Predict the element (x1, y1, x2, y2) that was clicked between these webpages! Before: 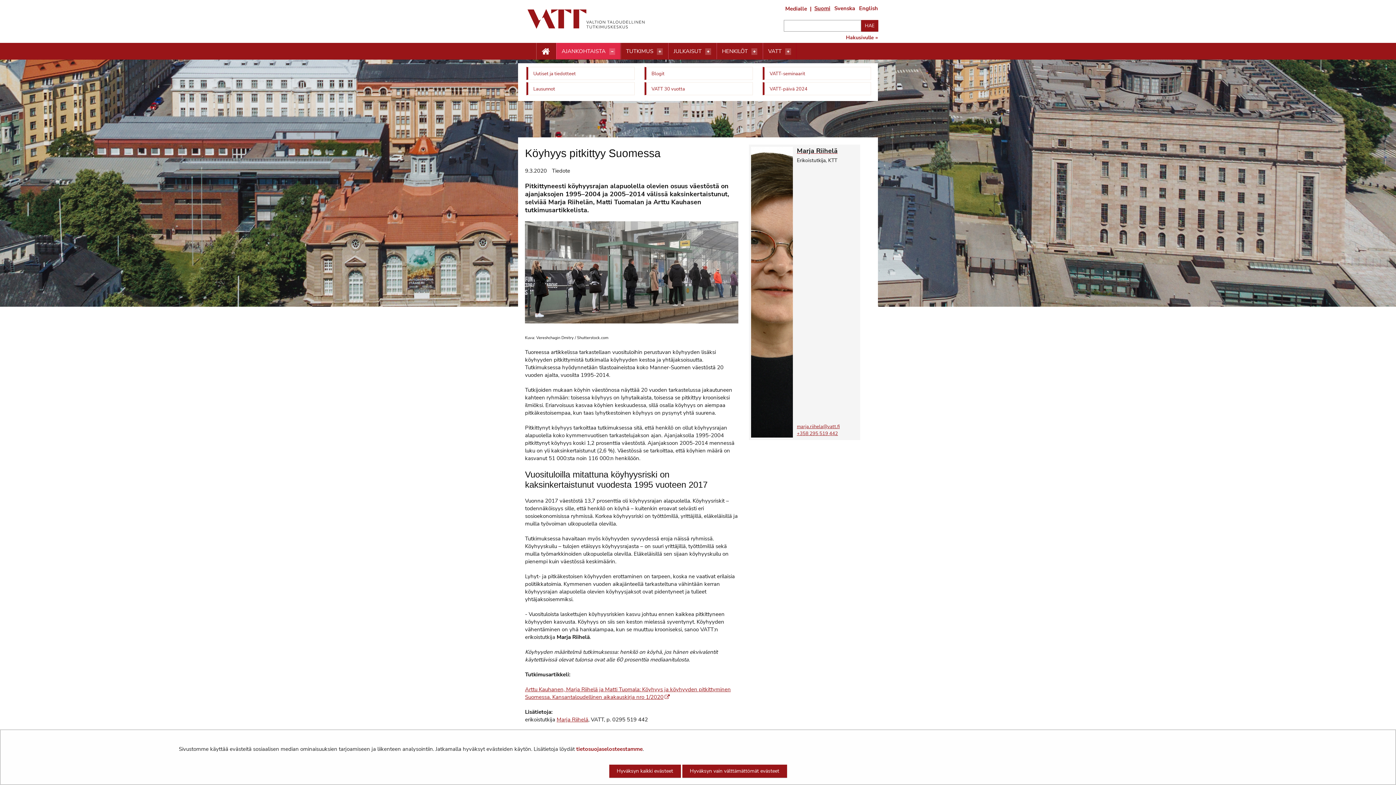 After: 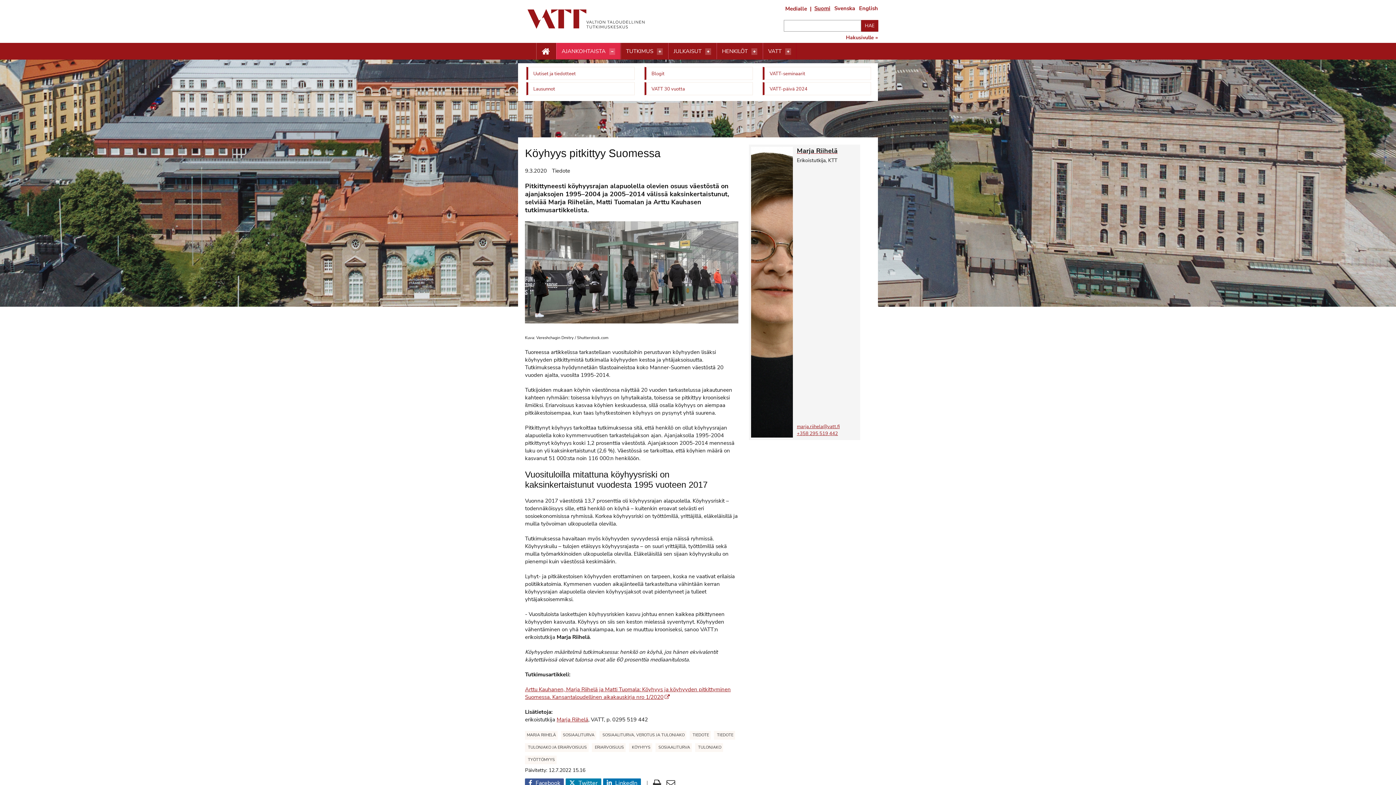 Action: label: Hyväksyn vain välttämättömät evästeet bbox: (682, 765, 787, 778)